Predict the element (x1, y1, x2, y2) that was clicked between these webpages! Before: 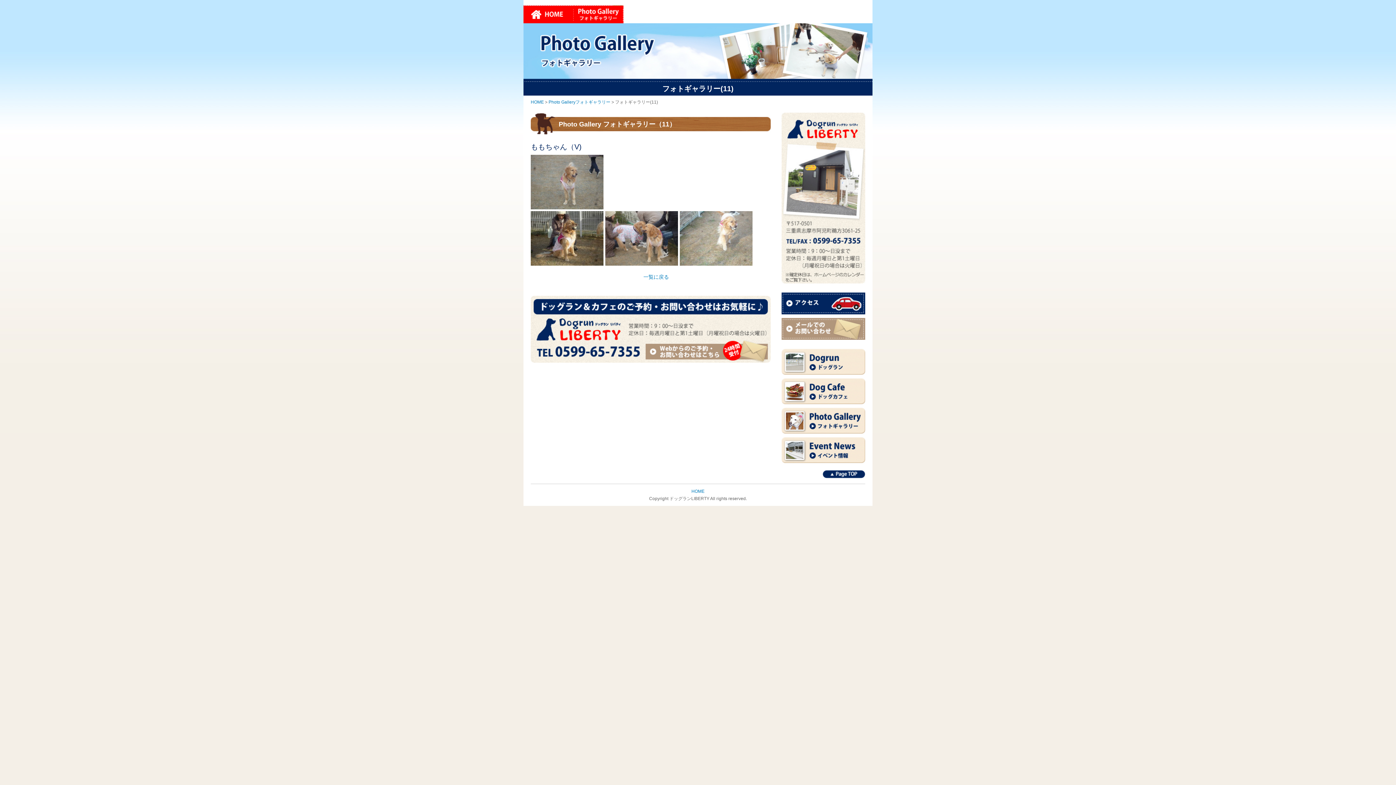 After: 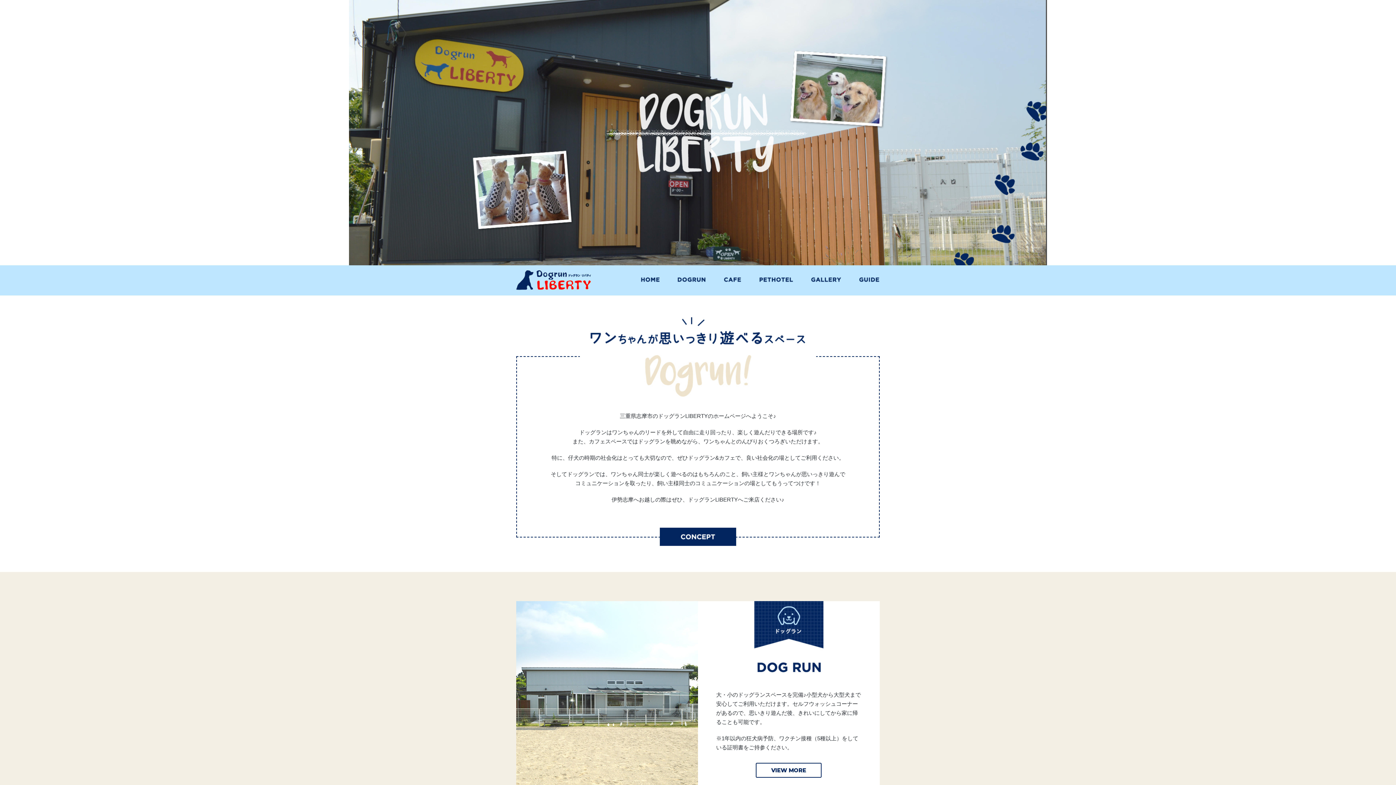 Action: label: HOME bbox: (530, 99, 544, 104)